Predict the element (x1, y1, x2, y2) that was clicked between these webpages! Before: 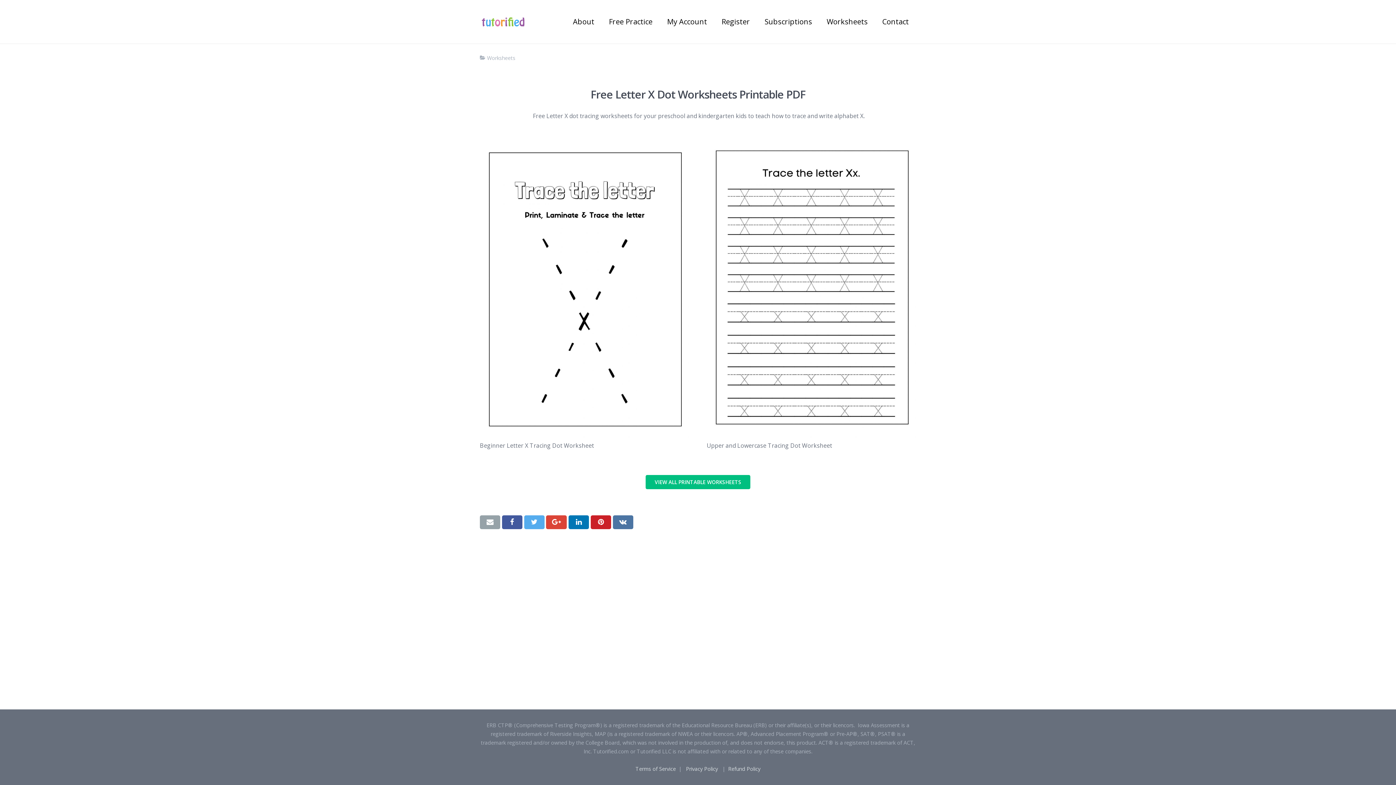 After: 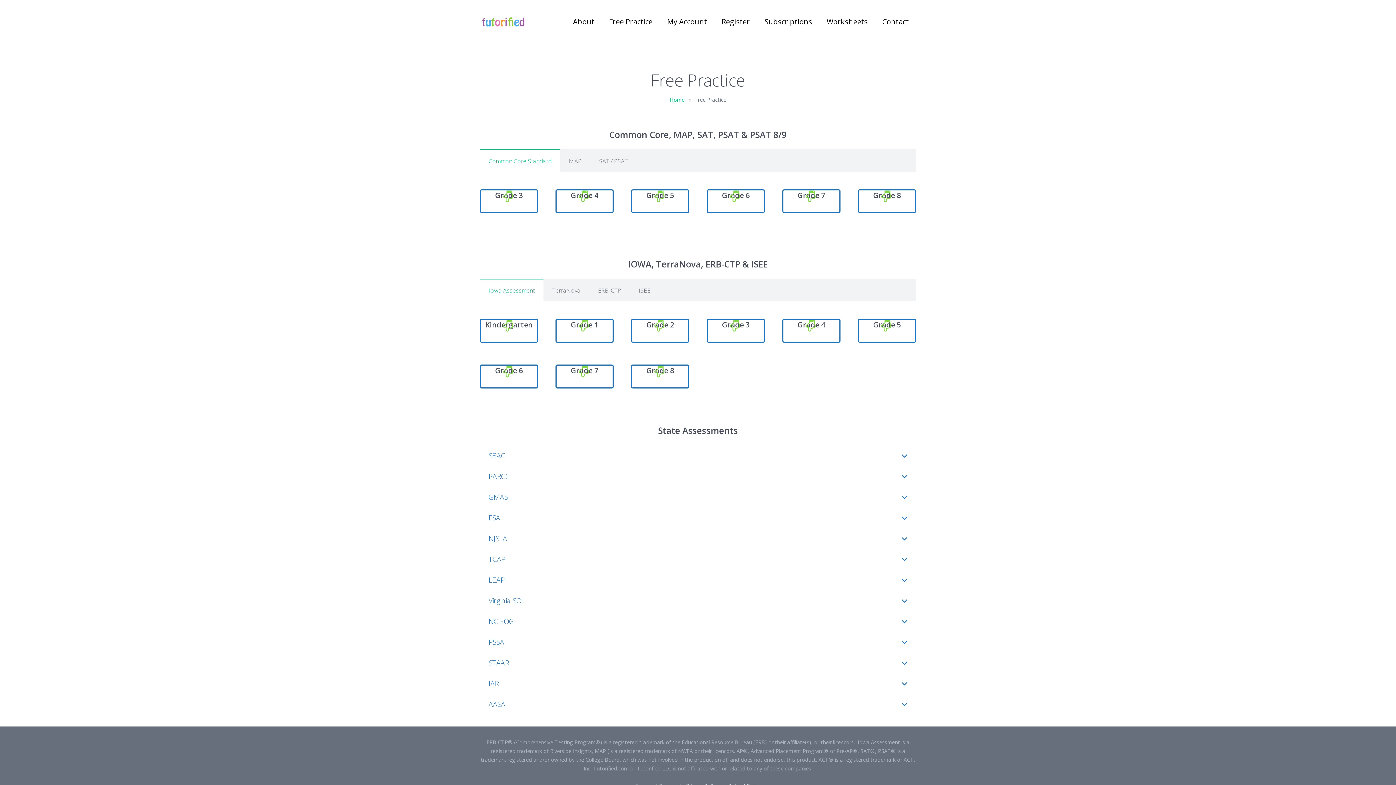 Action: label: Free Practice bbox: (601, 0, 660, 43)